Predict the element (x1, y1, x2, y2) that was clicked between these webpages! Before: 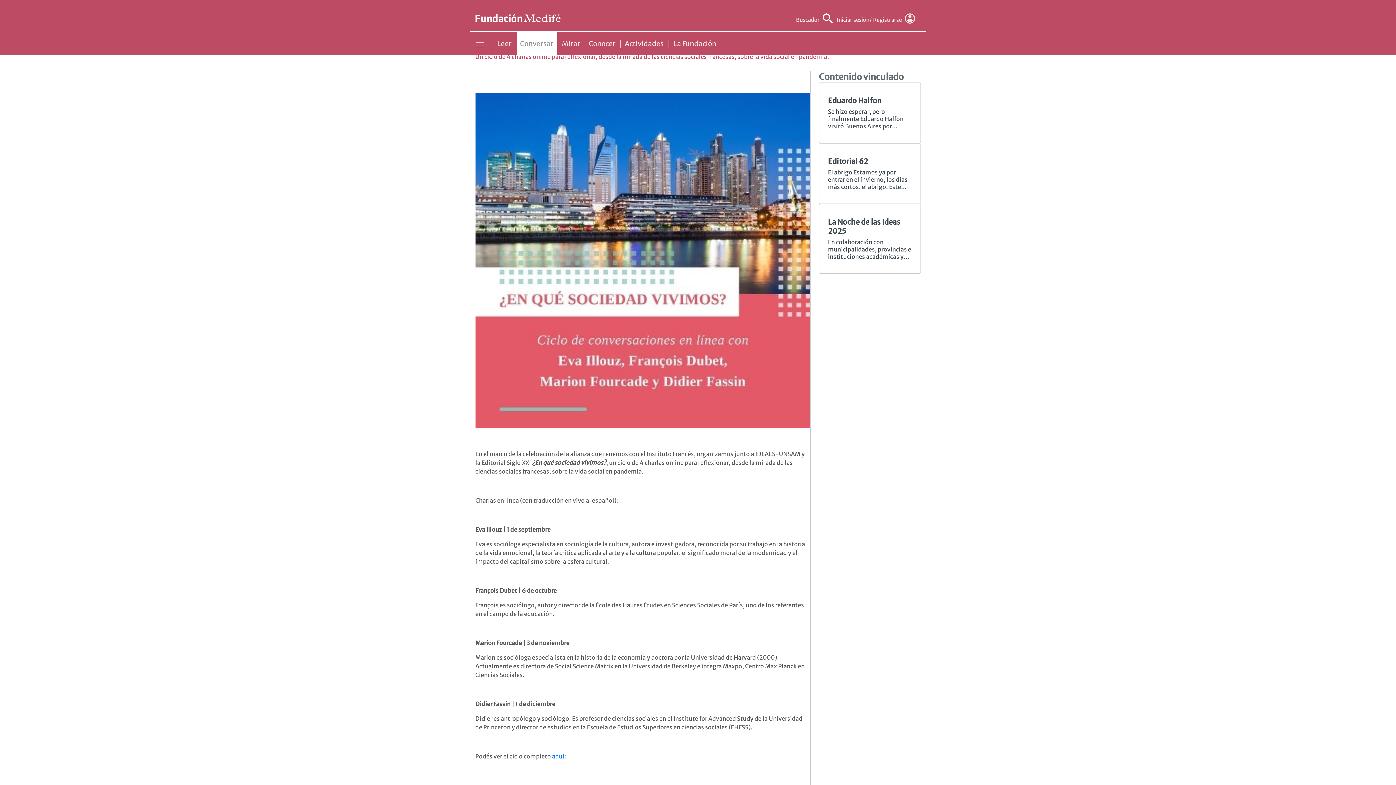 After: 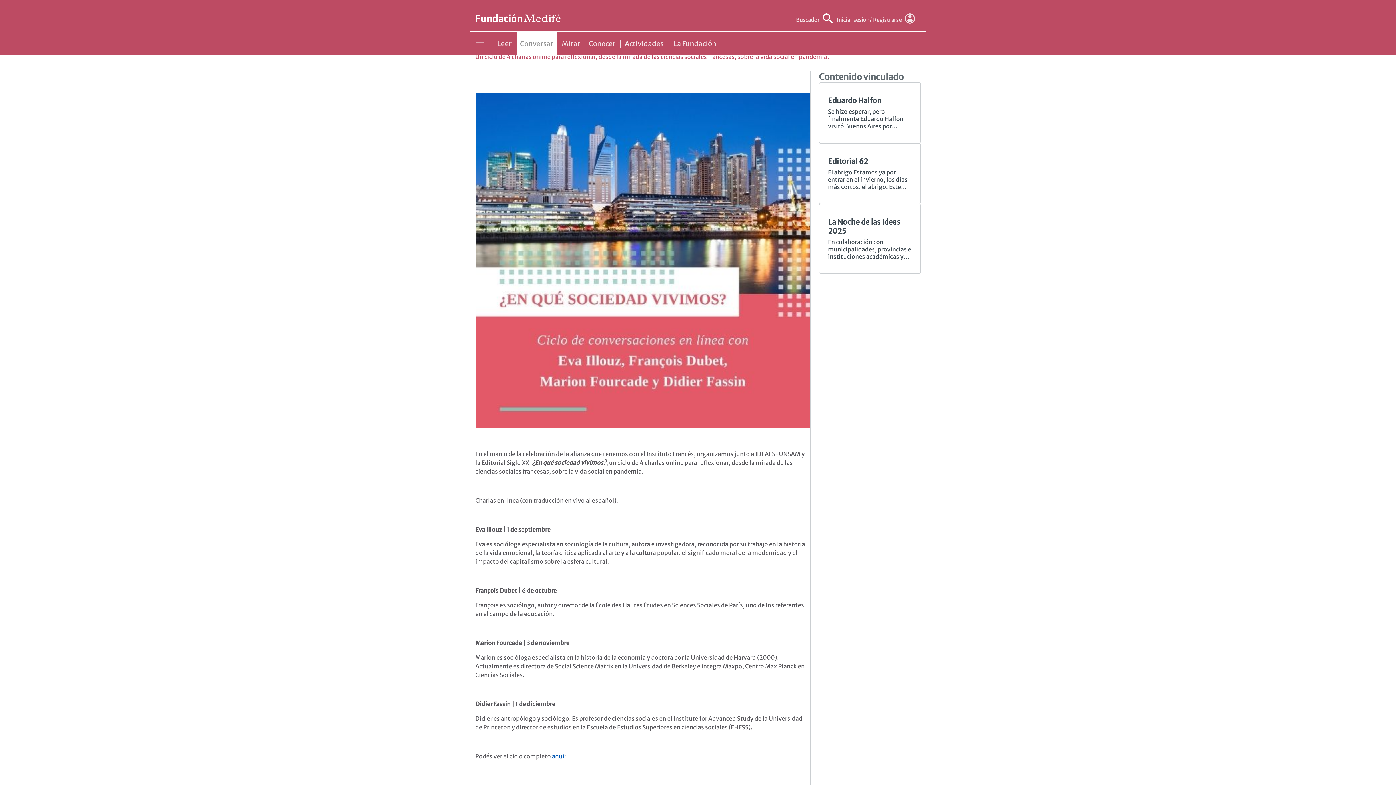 Action: bbox: (552, 753, 564, 760) label: aquí